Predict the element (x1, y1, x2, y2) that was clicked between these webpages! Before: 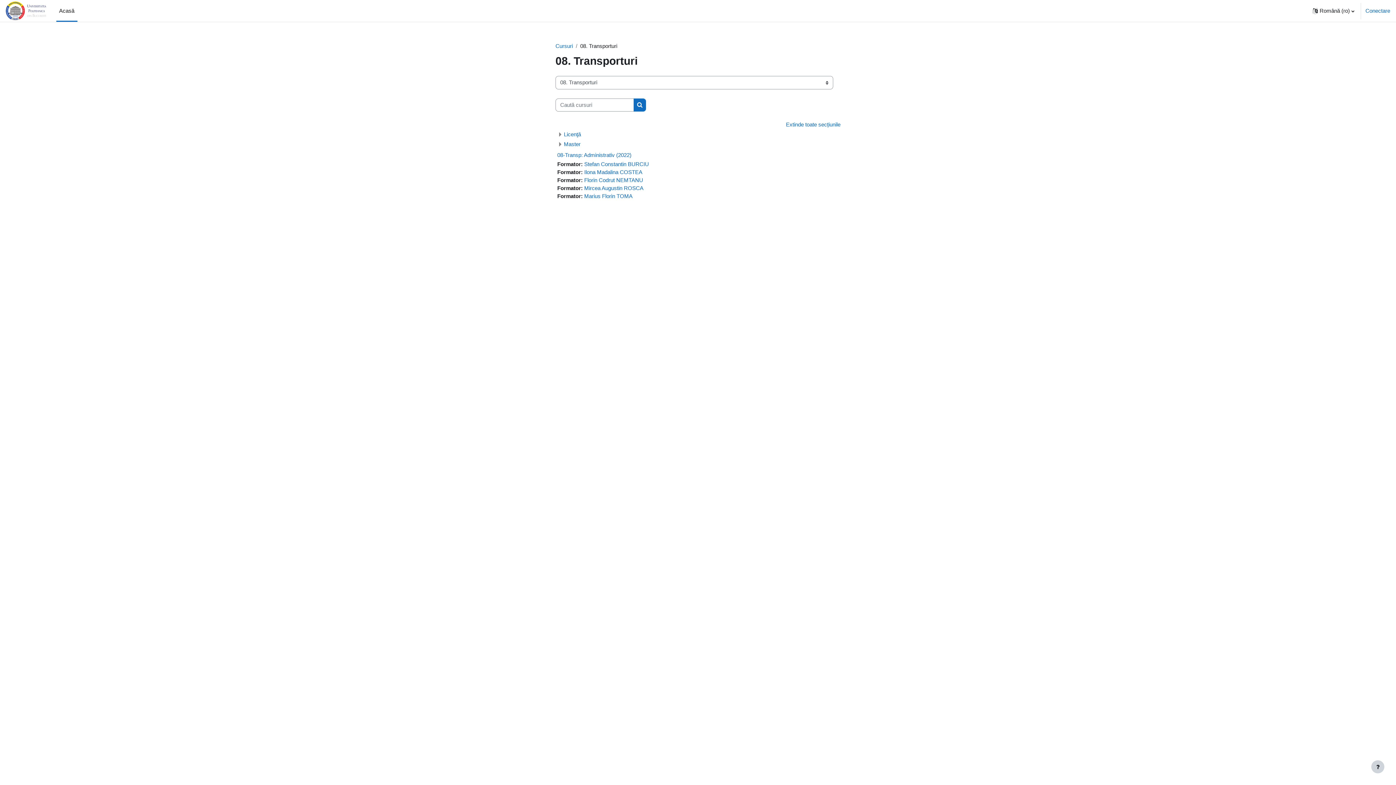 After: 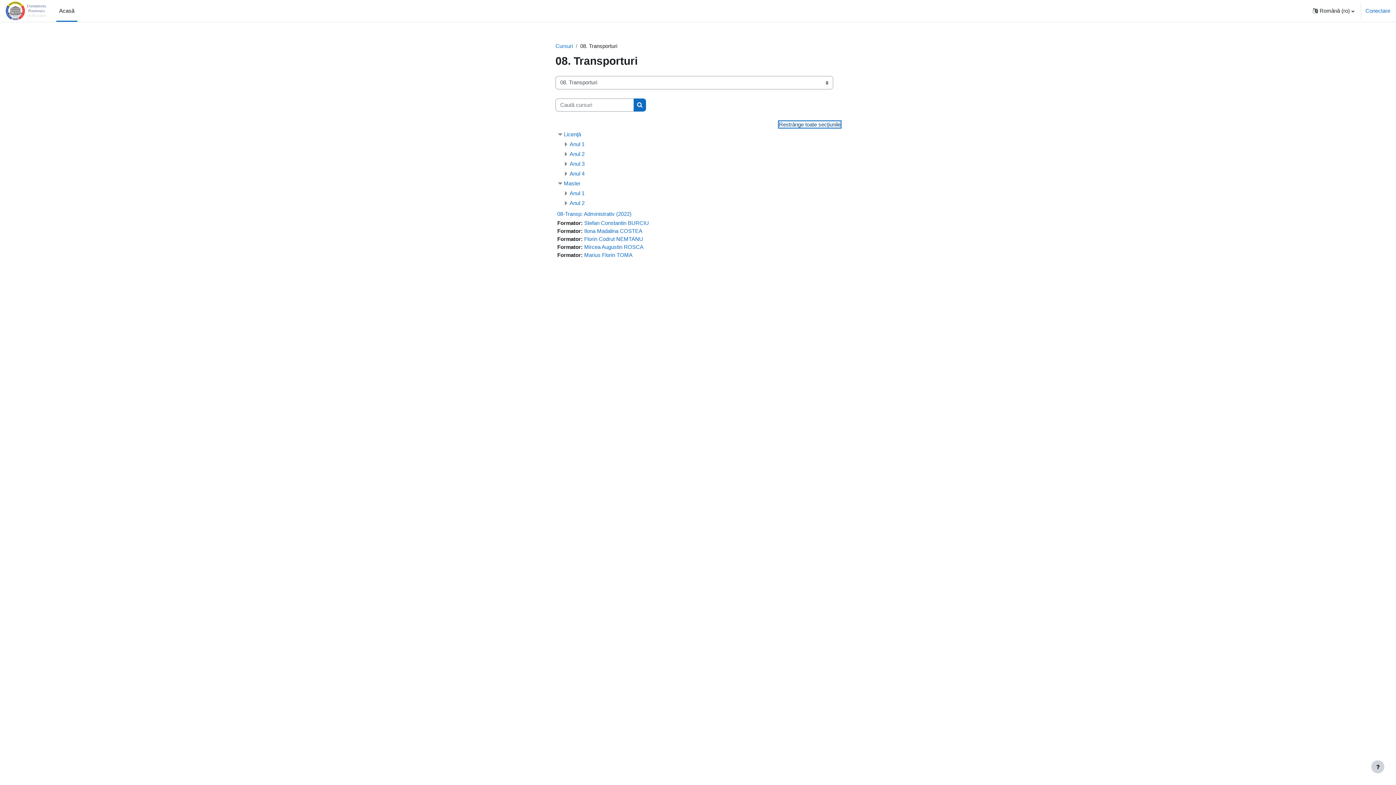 Action: label: Extinde toate secțiunile bbox: (786, 121, 840, 127)